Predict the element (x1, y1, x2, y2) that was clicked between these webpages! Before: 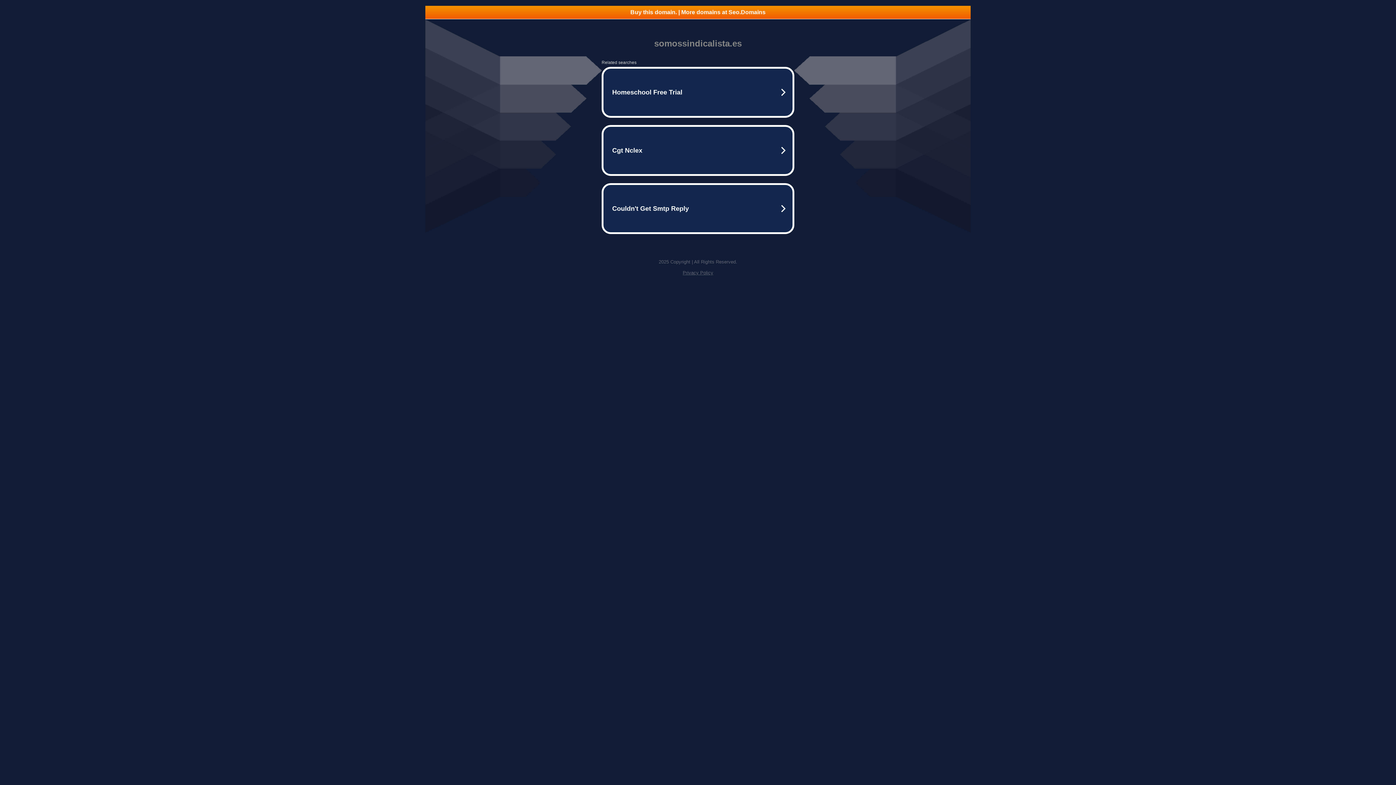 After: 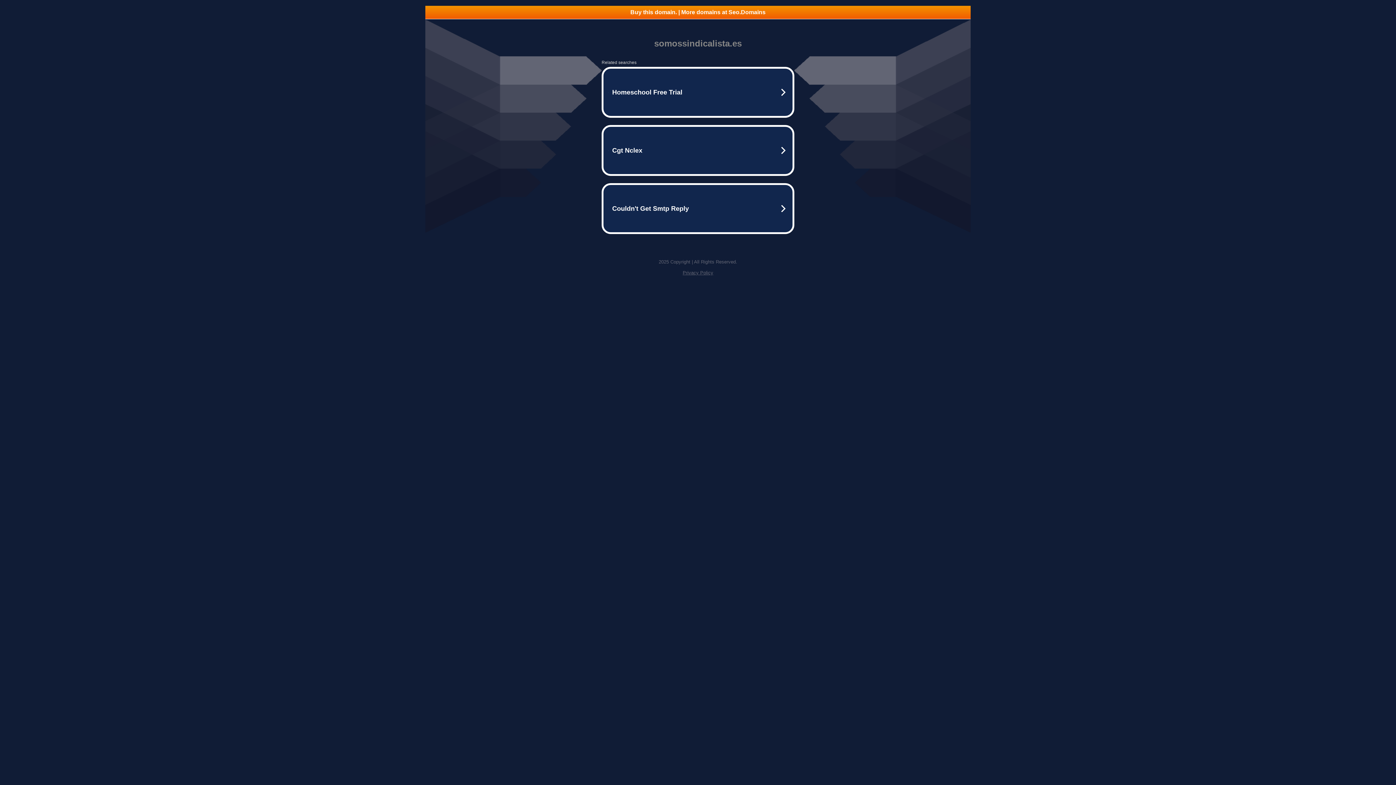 Action: bbox: (682, 270, 713, 275) label: Privacy Policy